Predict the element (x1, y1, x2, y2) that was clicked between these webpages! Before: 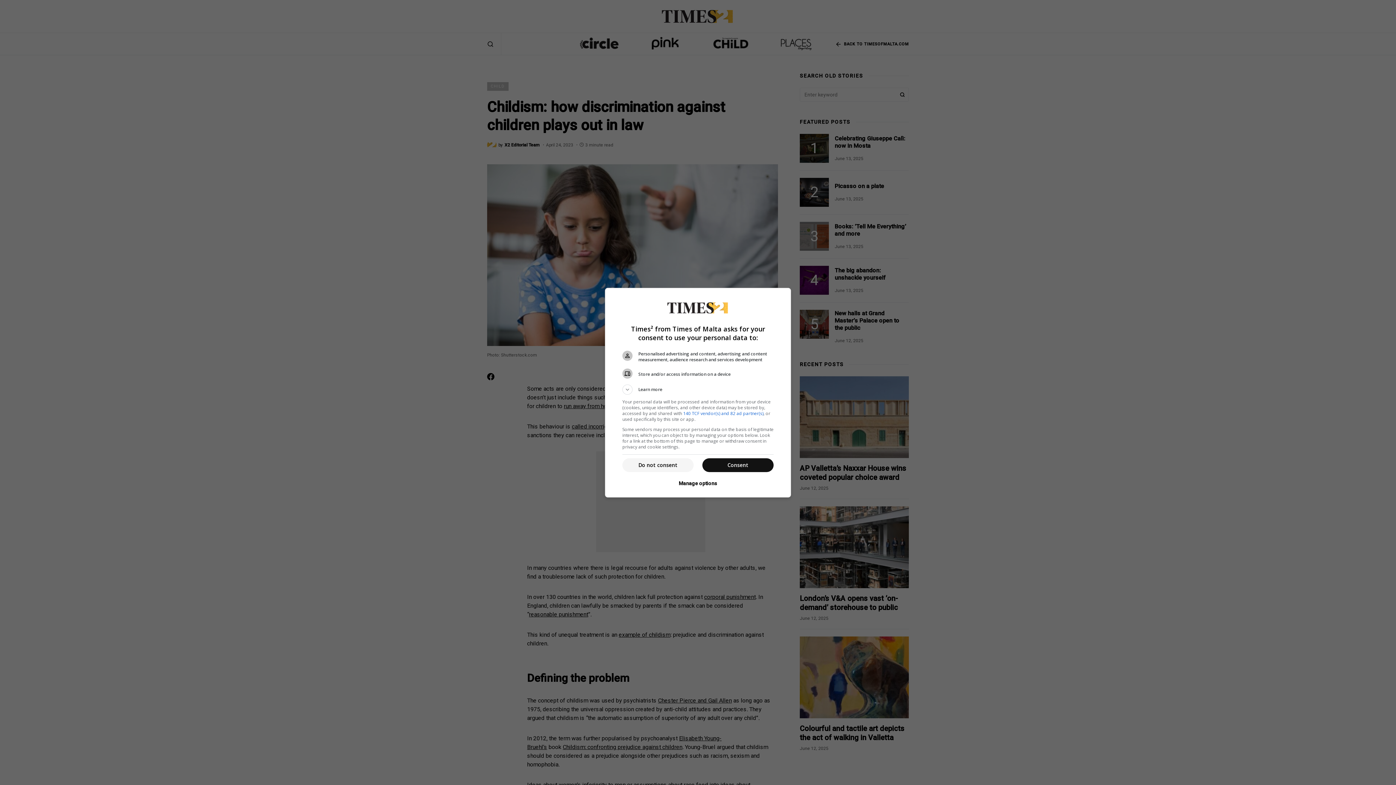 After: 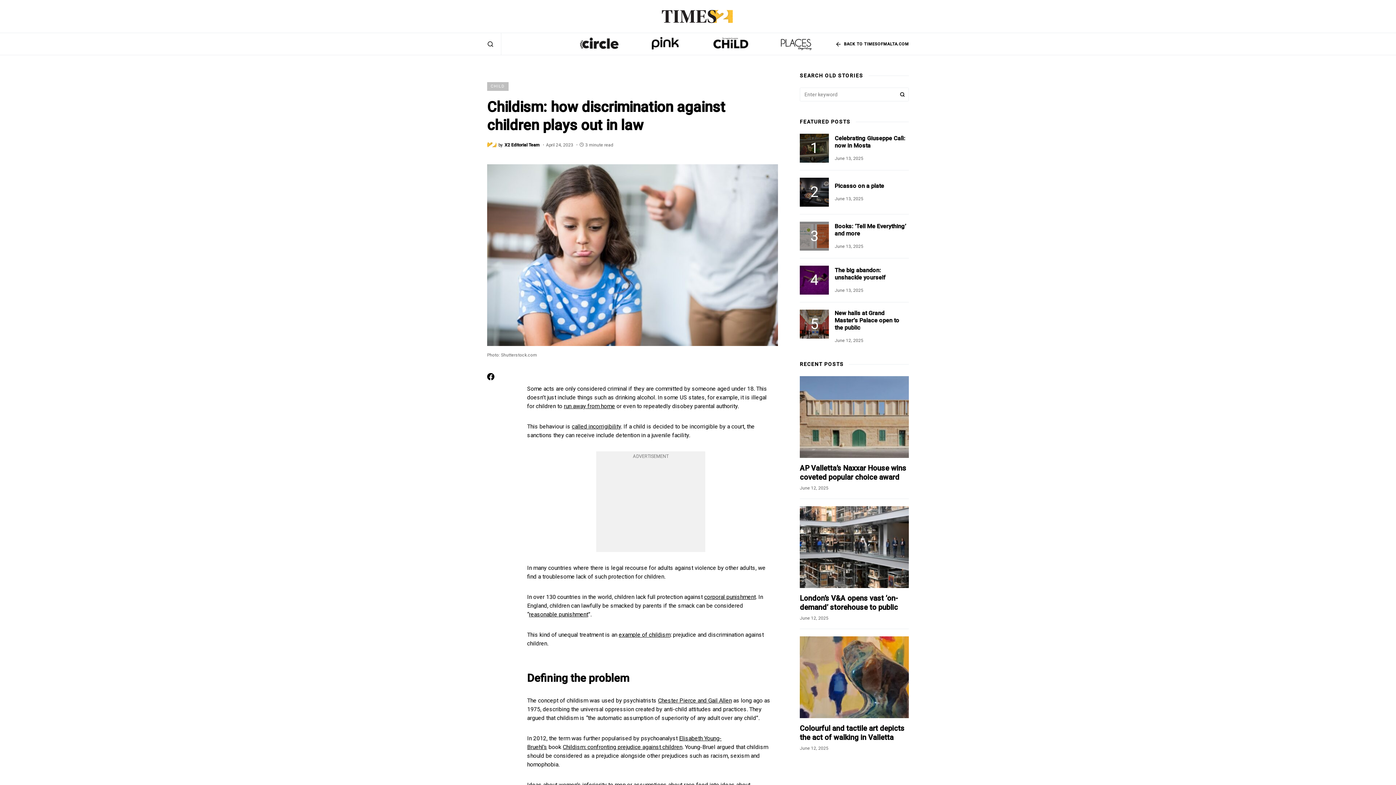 Action: label: Consent bbox: (702, 458, 773, 472)